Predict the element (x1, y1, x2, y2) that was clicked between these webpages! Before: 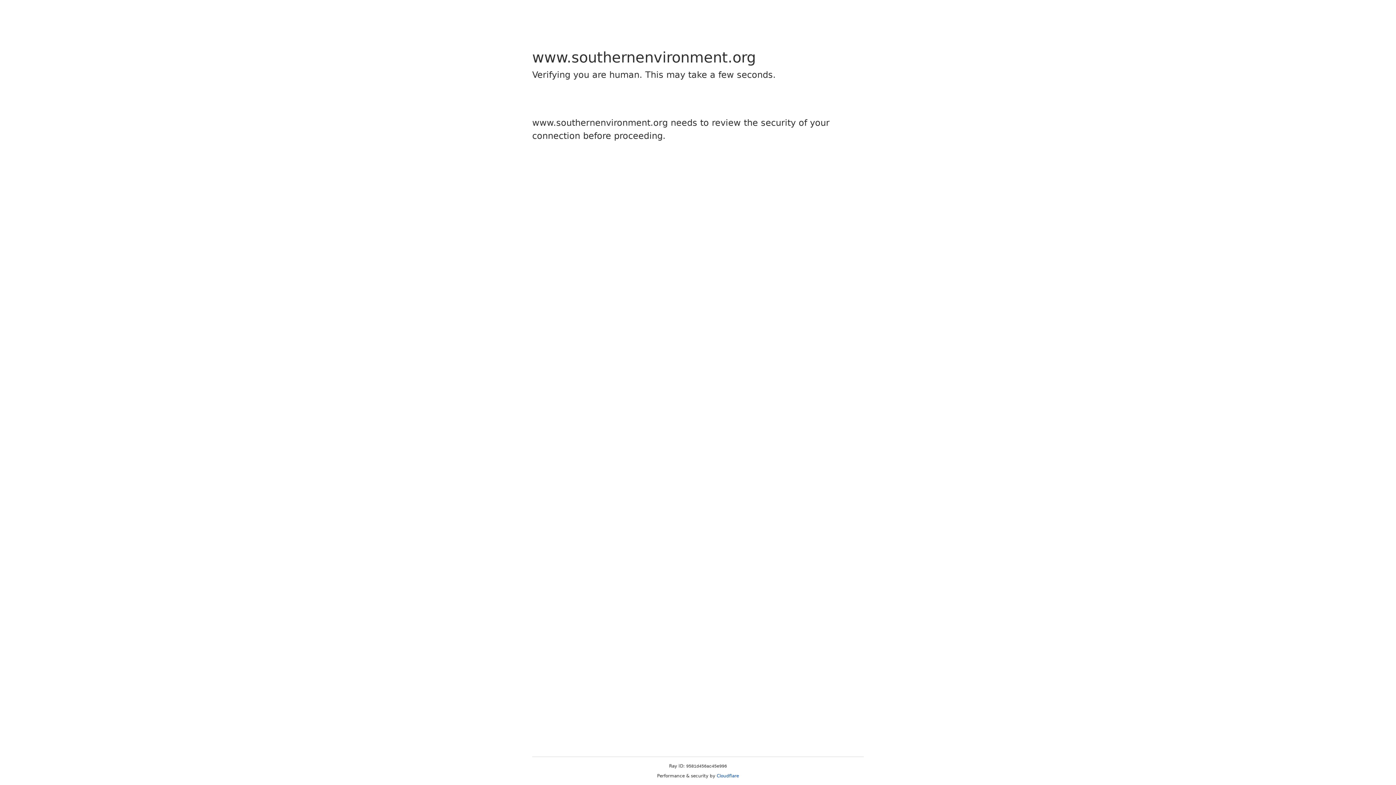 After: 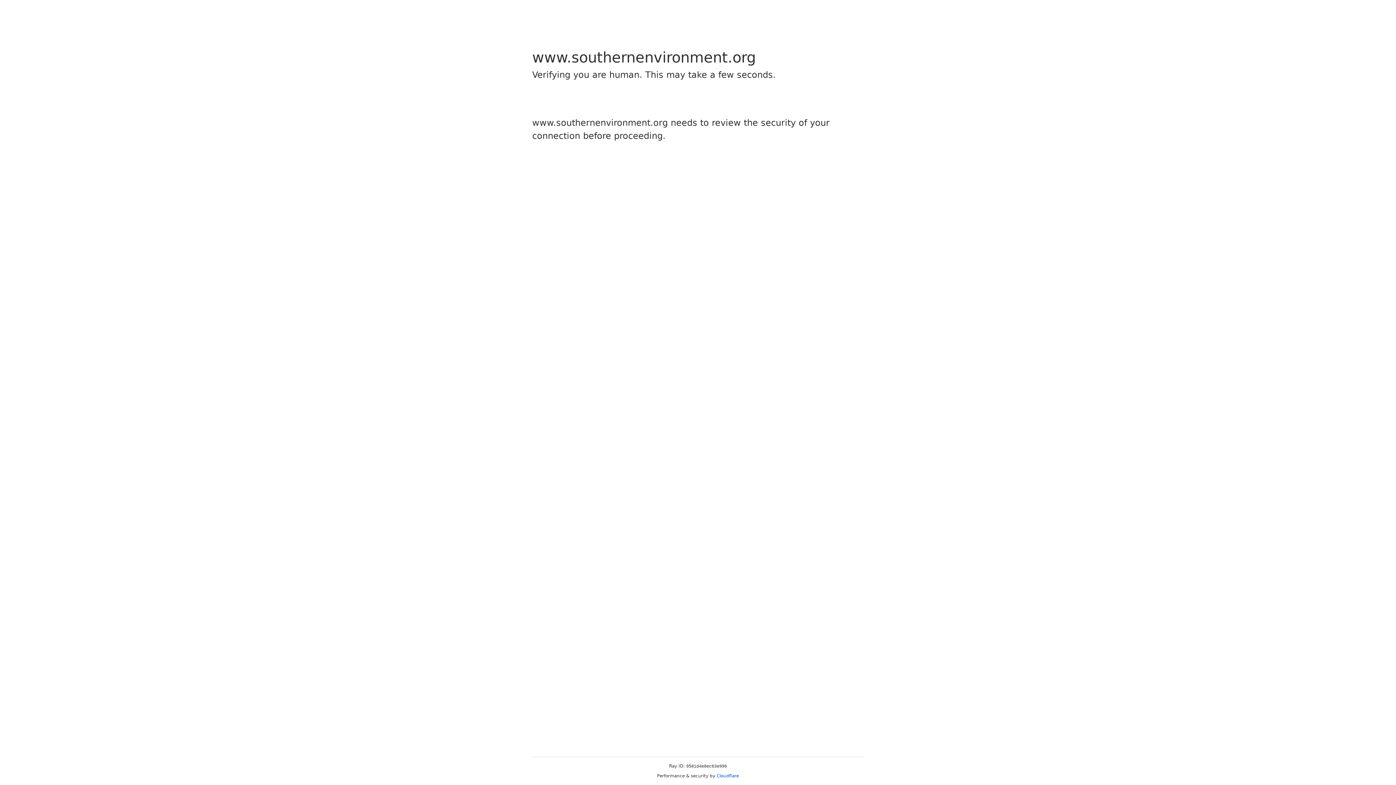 Action: label: Cloudflare bbox: (716, 773, 739, 778)